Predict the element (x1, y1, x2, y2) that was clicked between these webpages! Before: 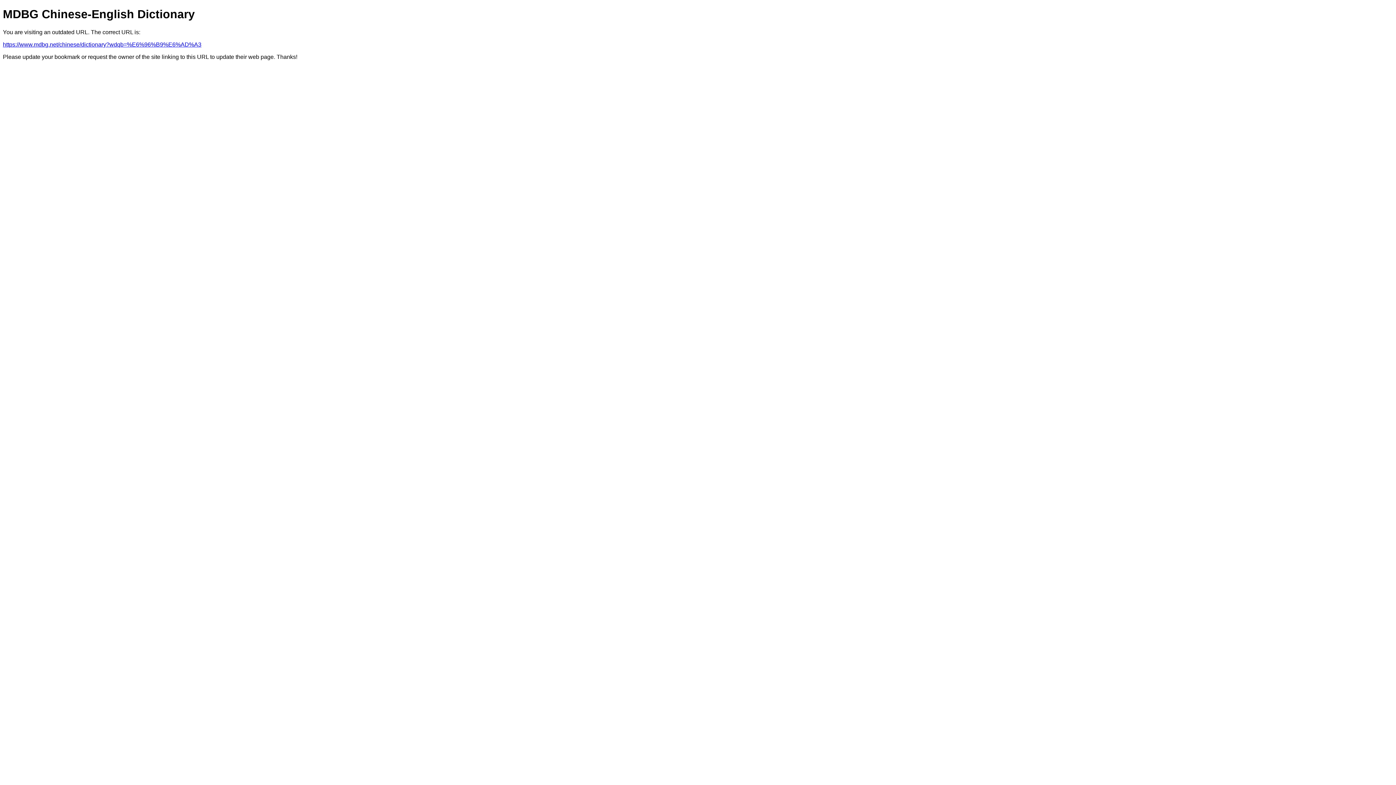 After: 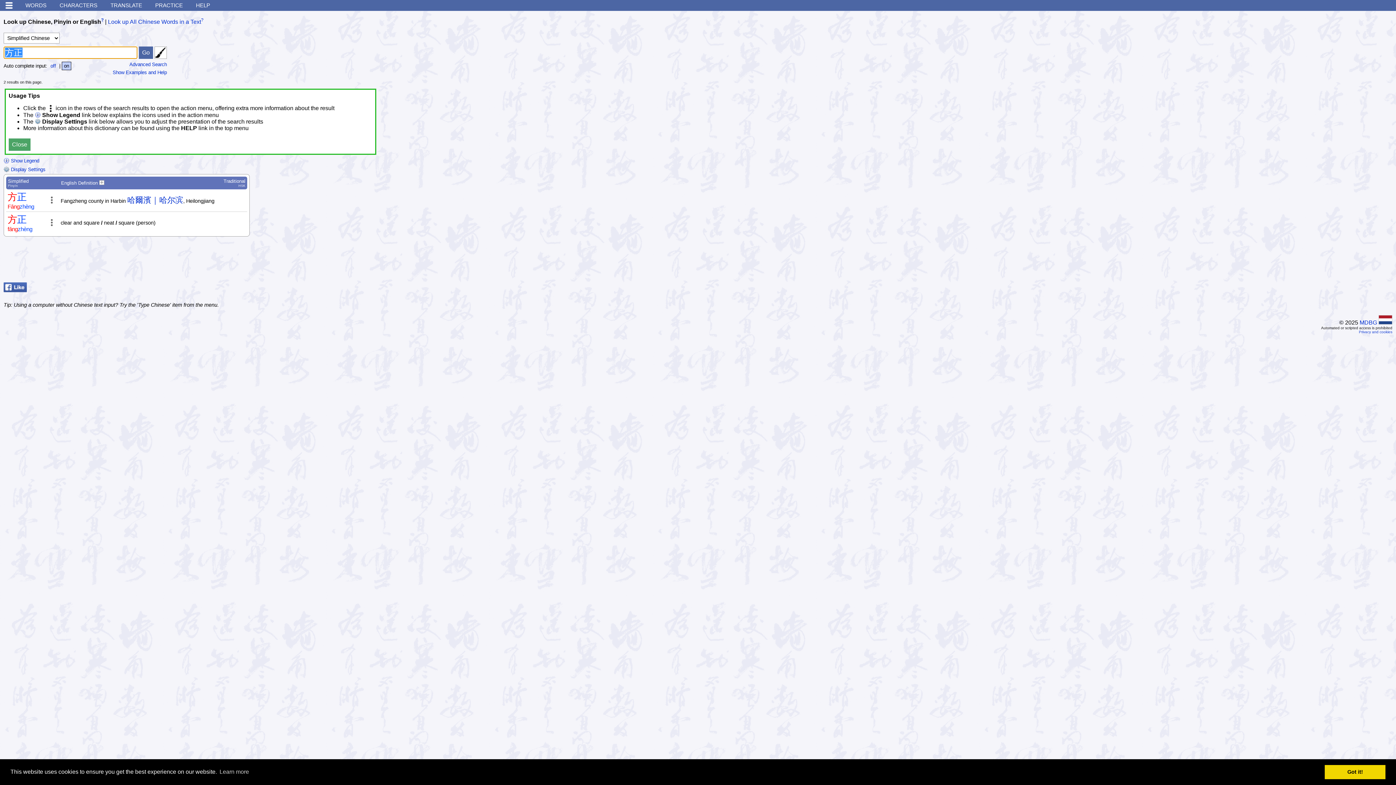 Action: label: https://www.mdbg.net/chinese/dictionary?wdqb=%E6%96%B9%E6%AD%A3 bbox: (2, 41, 201, 47)